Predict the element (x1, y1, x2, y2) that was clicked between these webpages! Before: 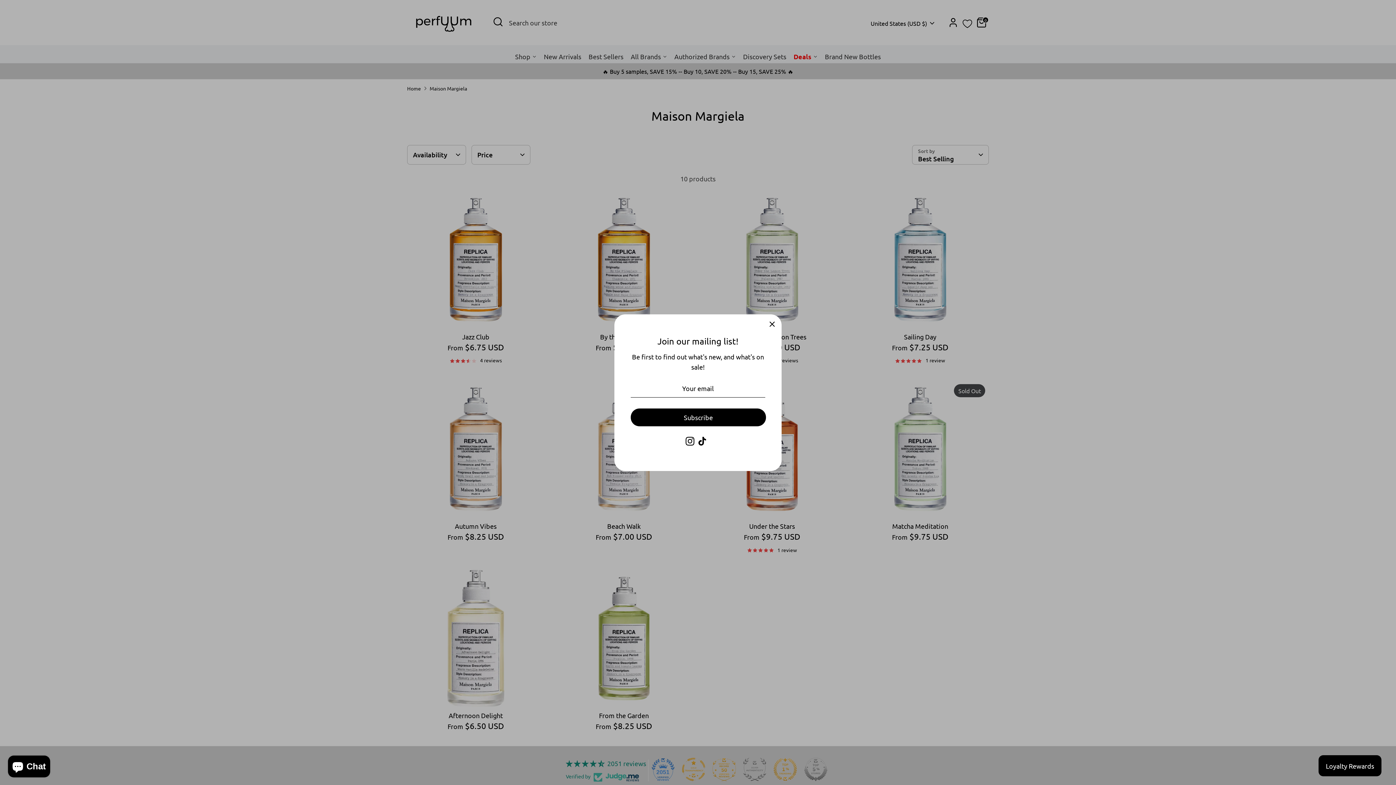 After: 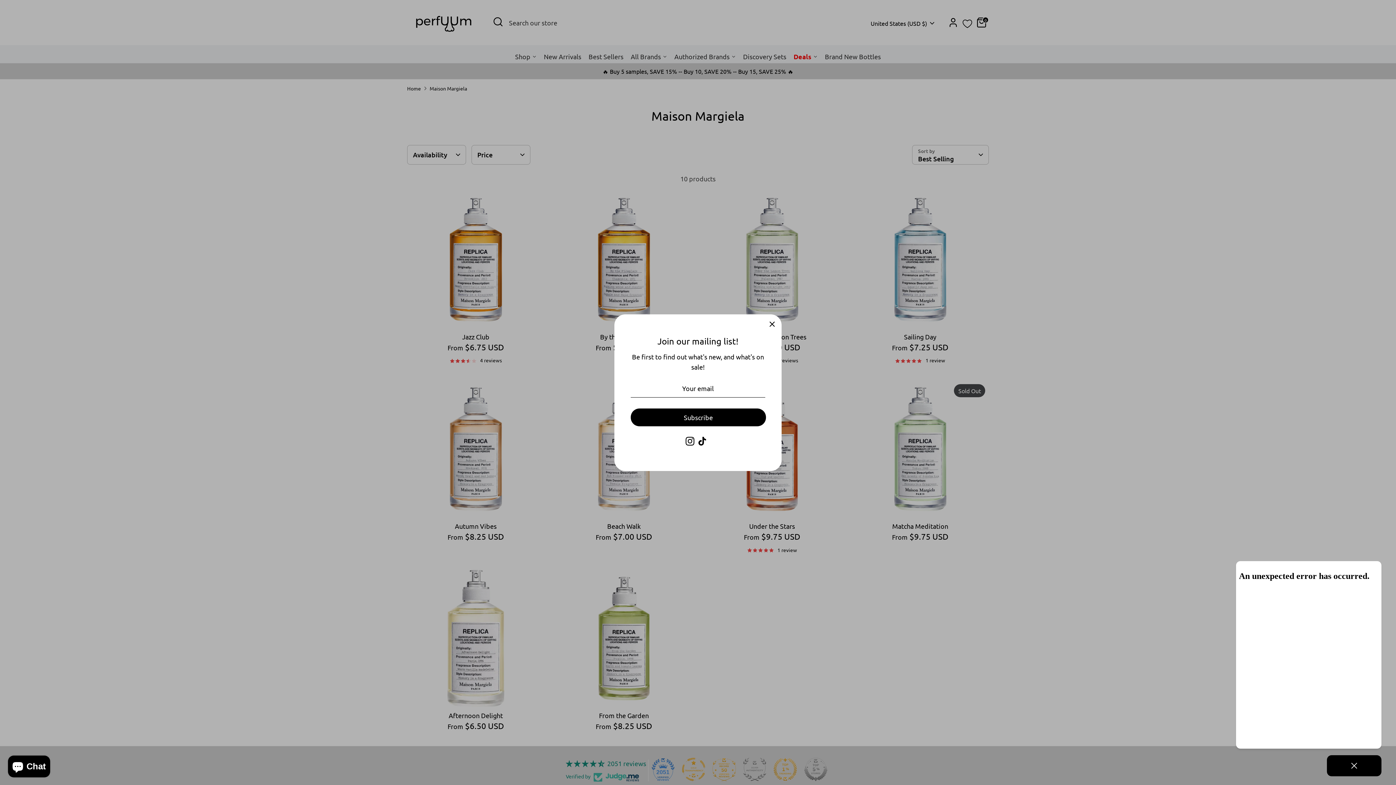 Action: label: Loyalty Rewards bbox: (1319, 756, 1381, 776)